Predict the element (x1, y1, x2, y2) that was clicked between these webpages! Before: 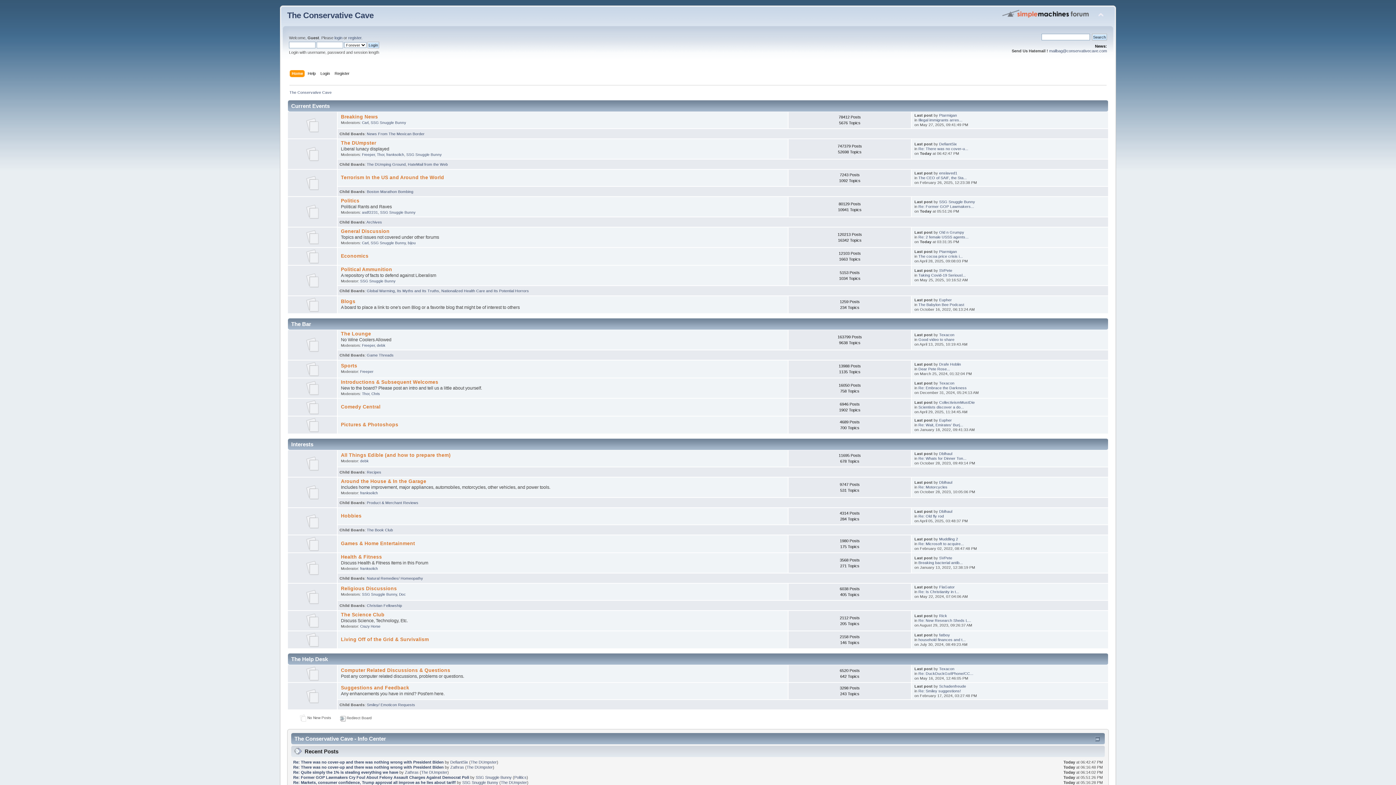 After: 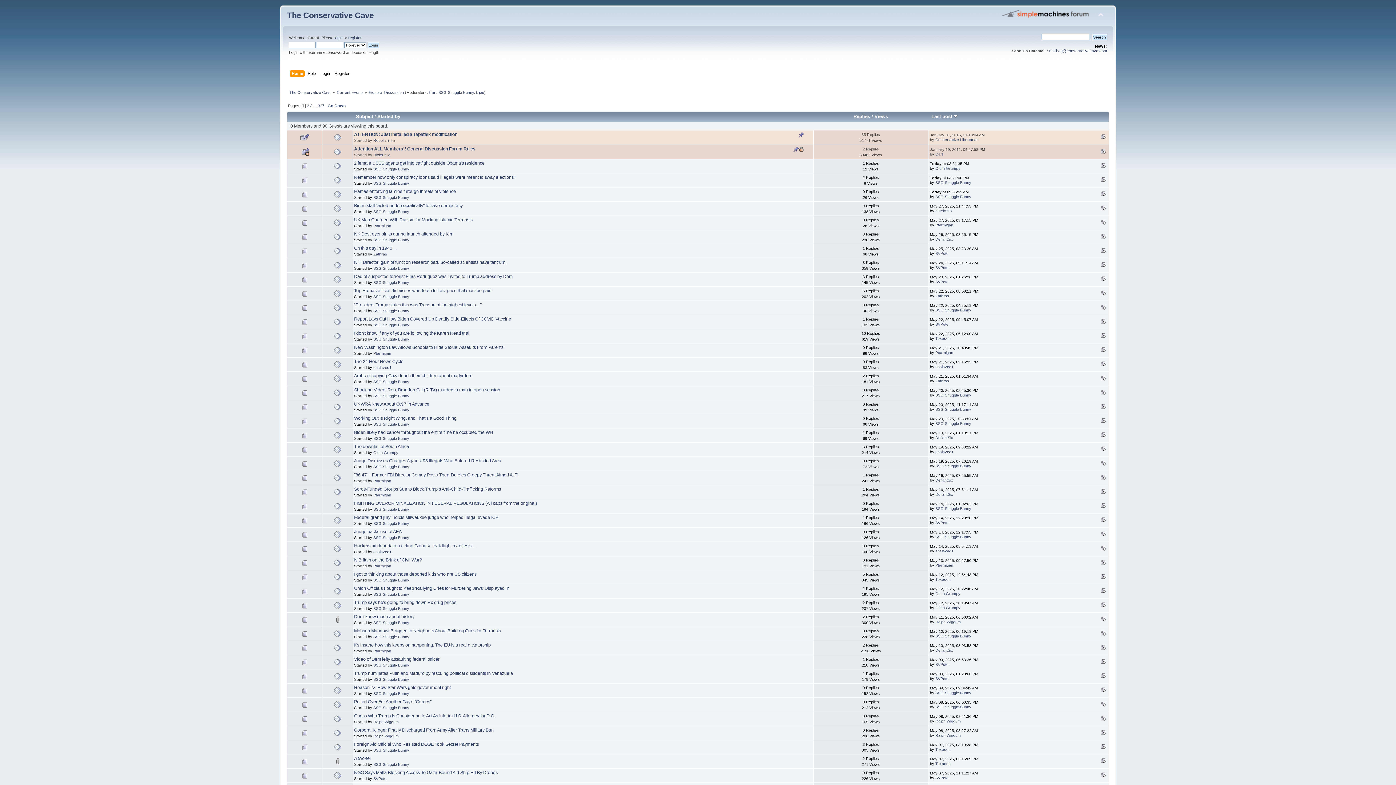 Action: bbox: (340, 228, 389, 234) label: General Discussion